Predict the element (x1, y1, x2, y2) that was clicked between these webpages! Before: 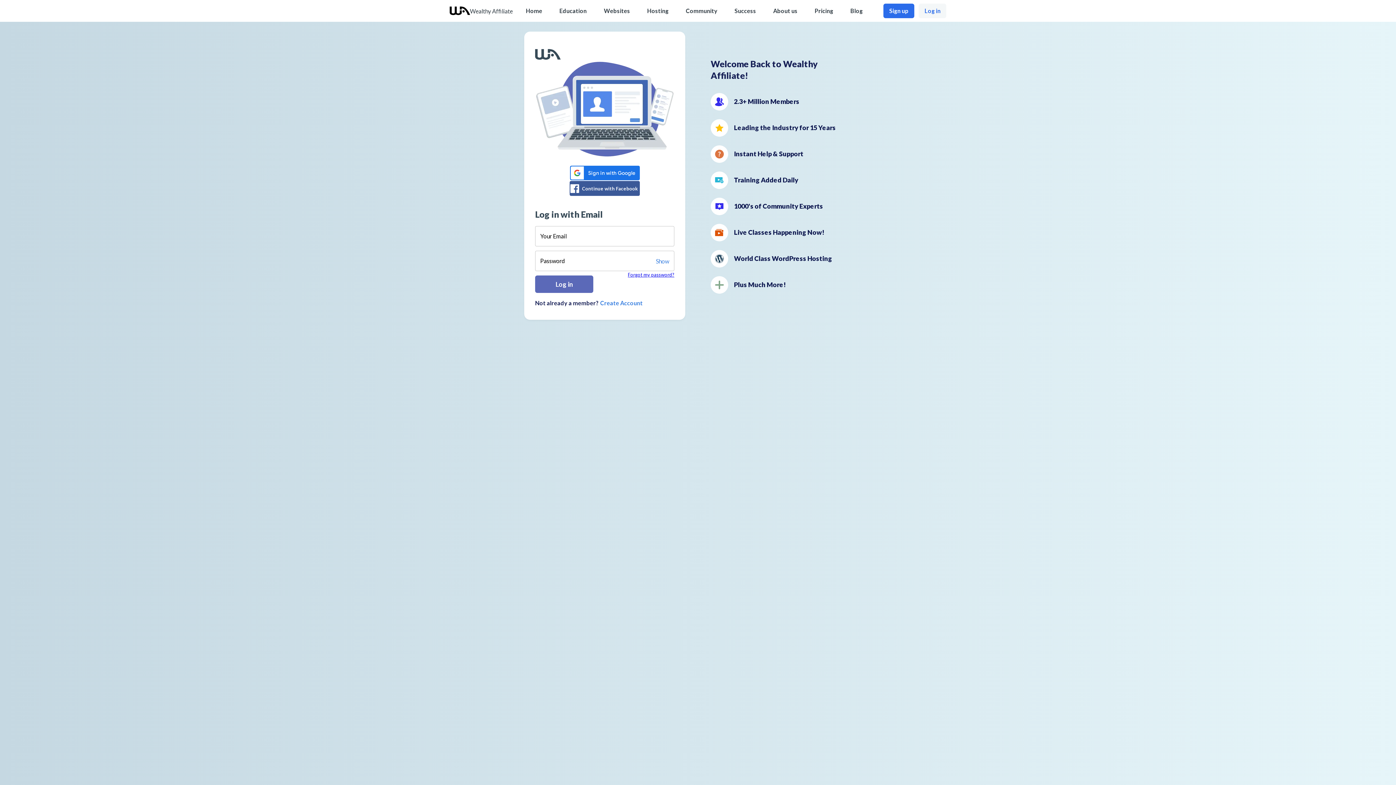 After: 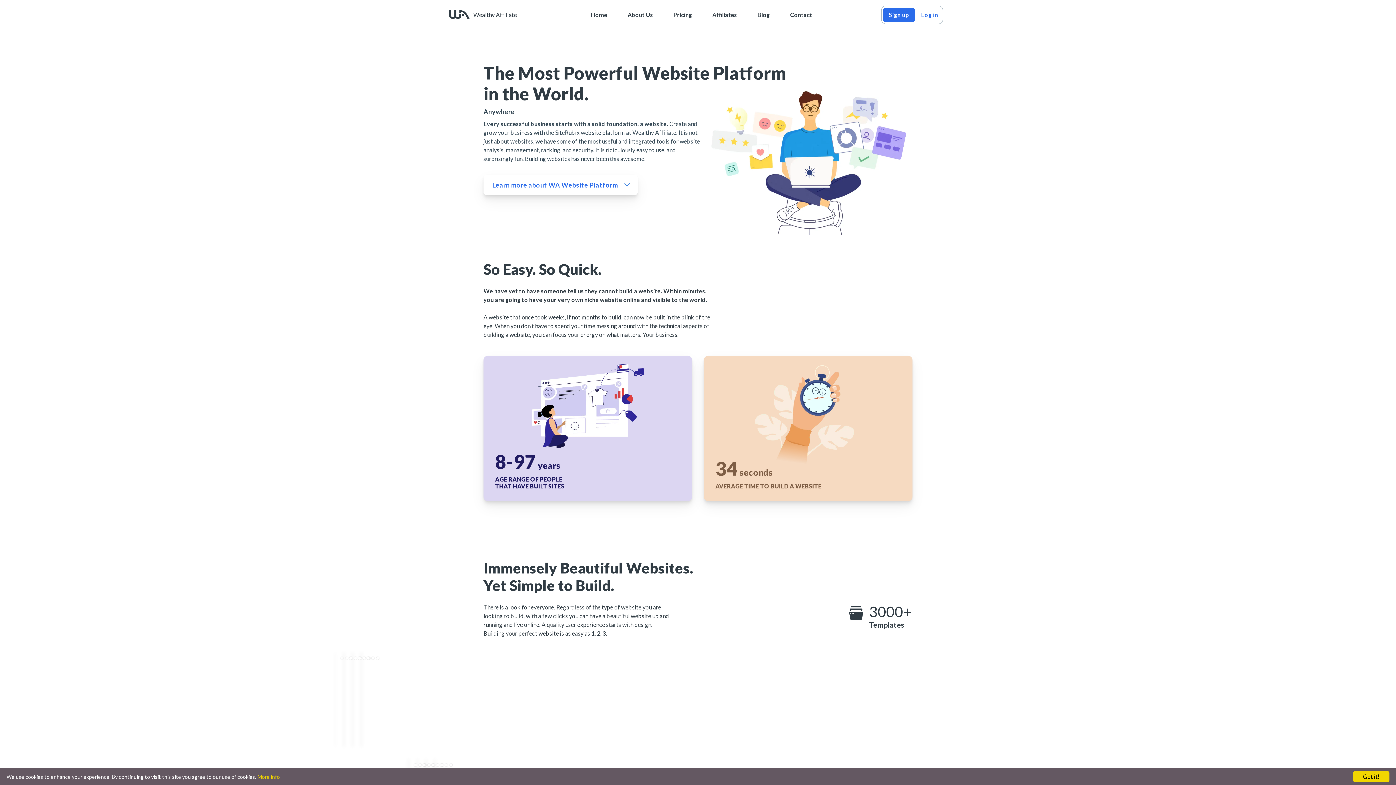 Action: label: Websites bbox: (604, 7, 630, 14)